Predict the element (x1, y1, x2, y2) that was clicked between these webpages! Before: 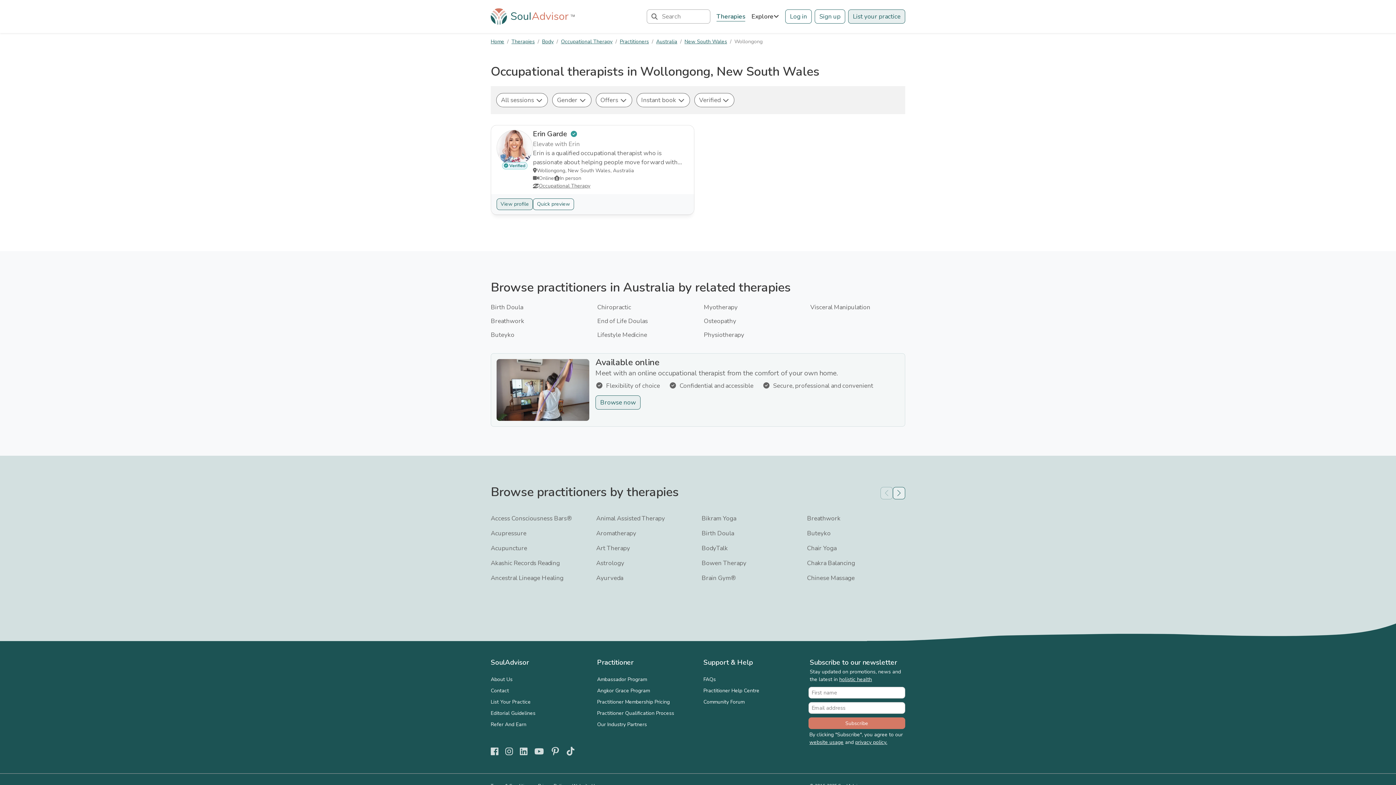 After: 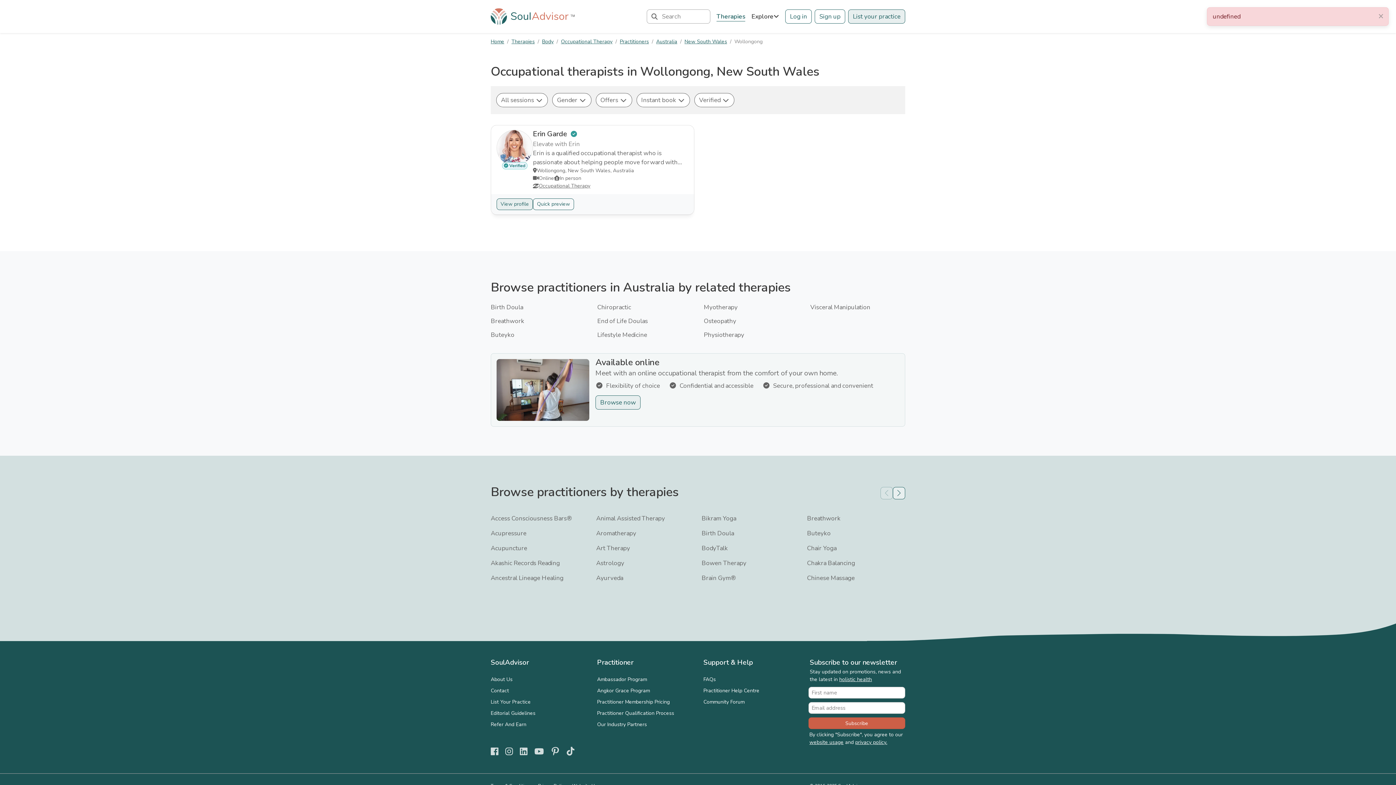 Action: label: Subscribe bbox: (808, 717, 905, 729)